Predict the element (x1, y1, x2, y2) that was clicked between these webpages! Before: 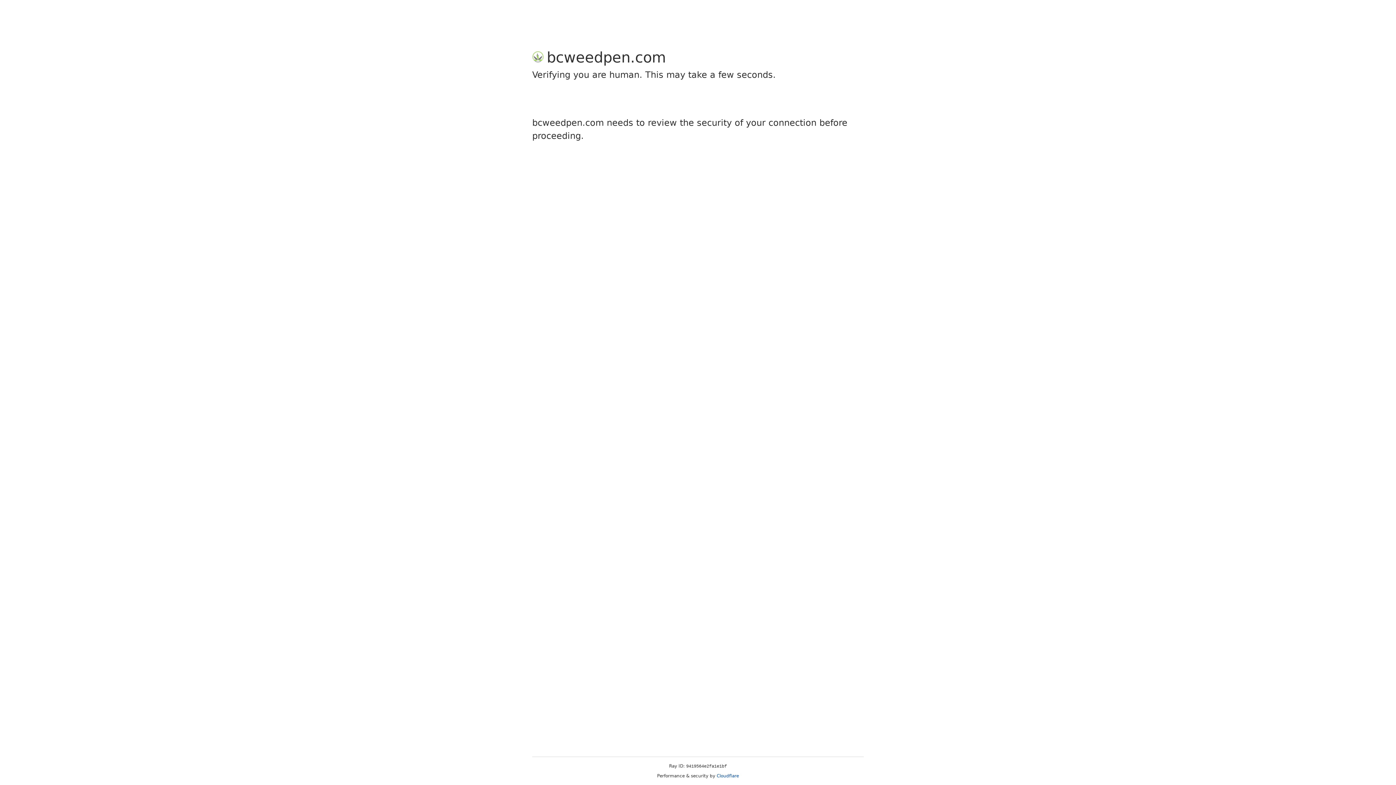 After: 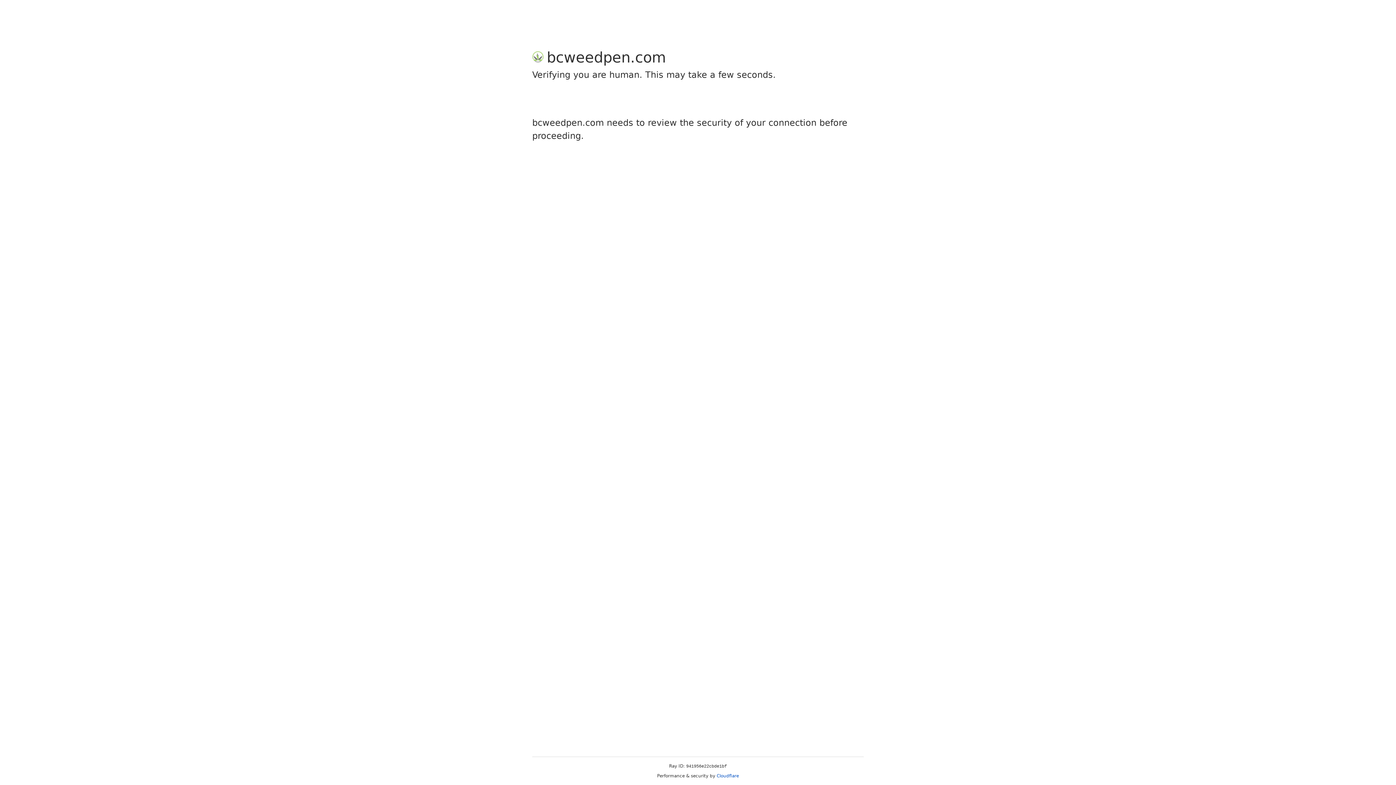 Action: bbox: (716, 773, 739, 778) label: Cloudflare